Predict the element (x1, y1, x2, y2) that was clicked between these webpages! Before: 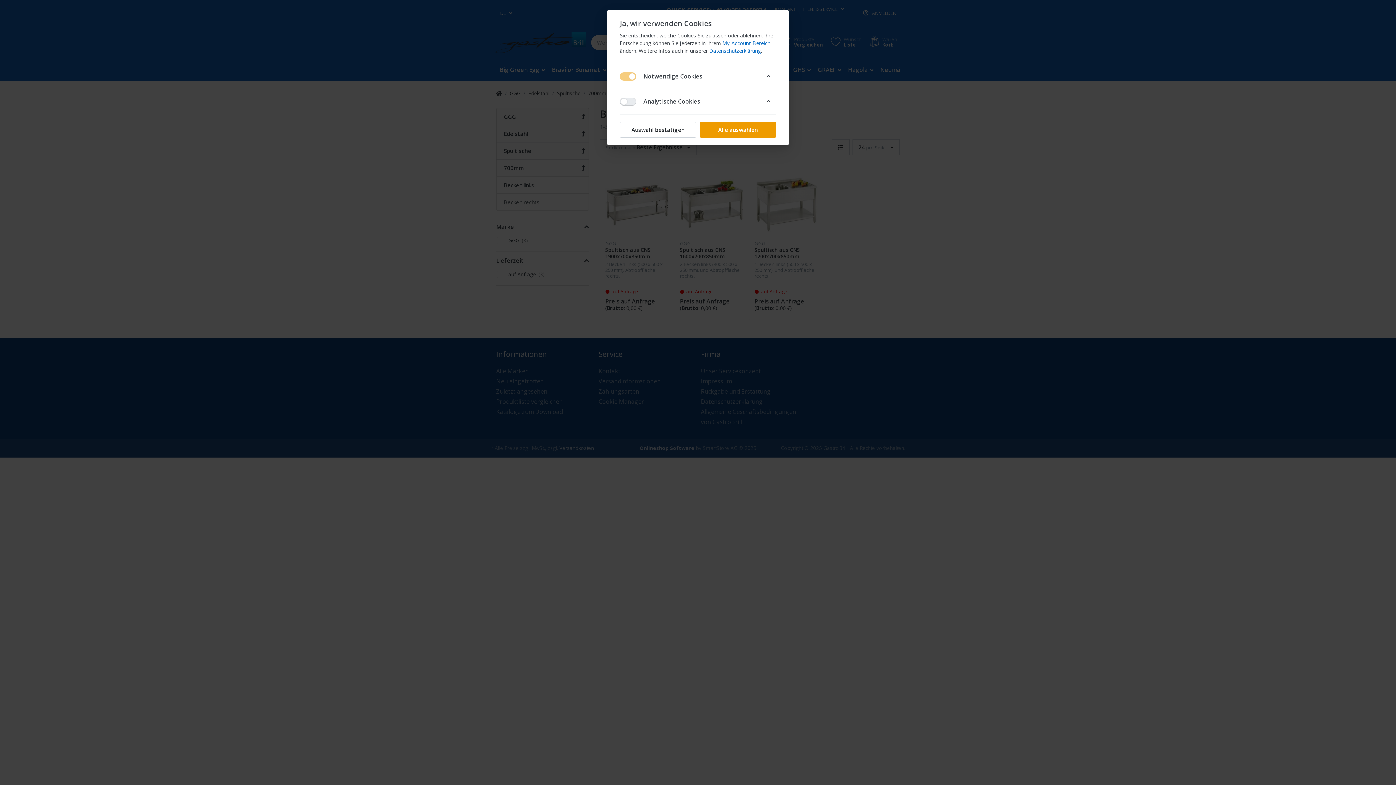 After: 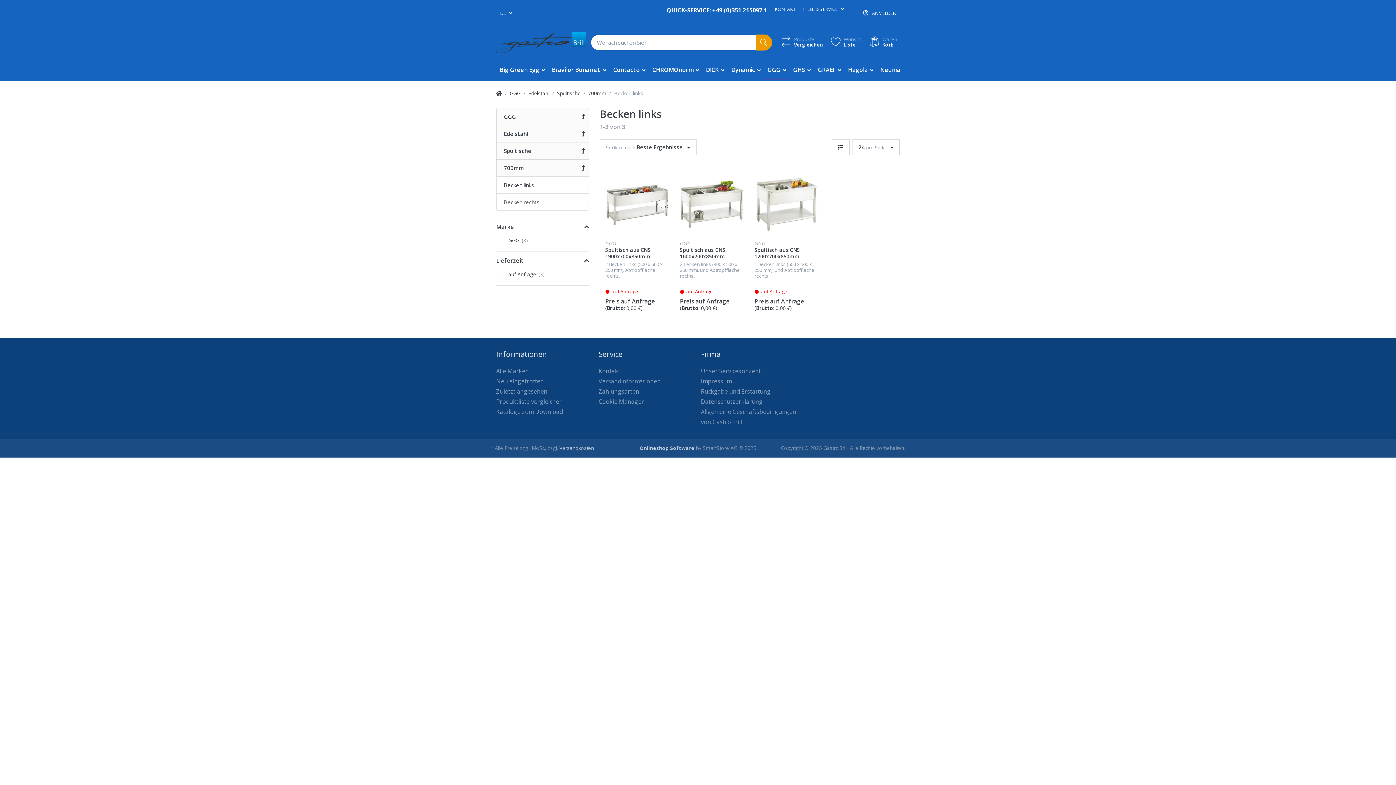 Action: bbox: (620, 121, 696, 137) label: Auswahl bestätigen